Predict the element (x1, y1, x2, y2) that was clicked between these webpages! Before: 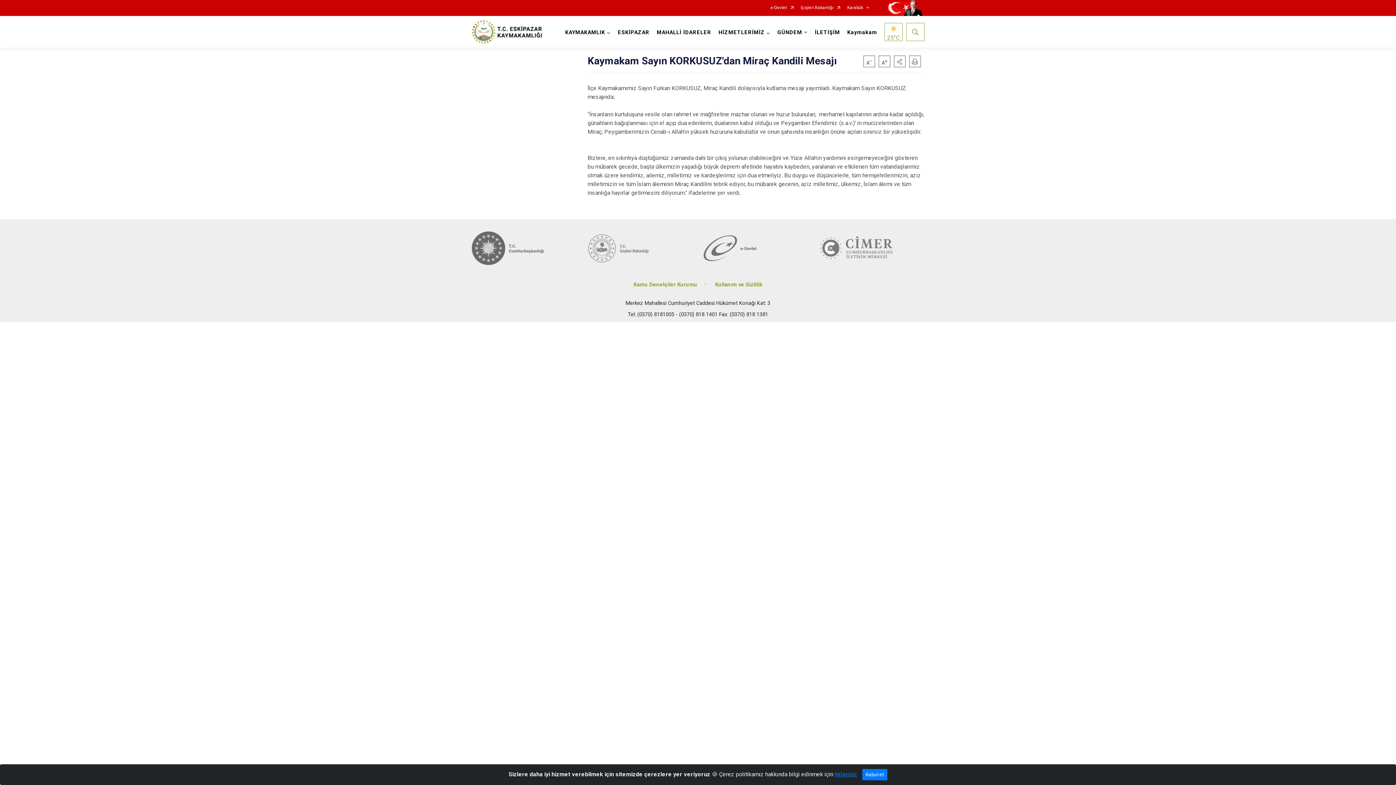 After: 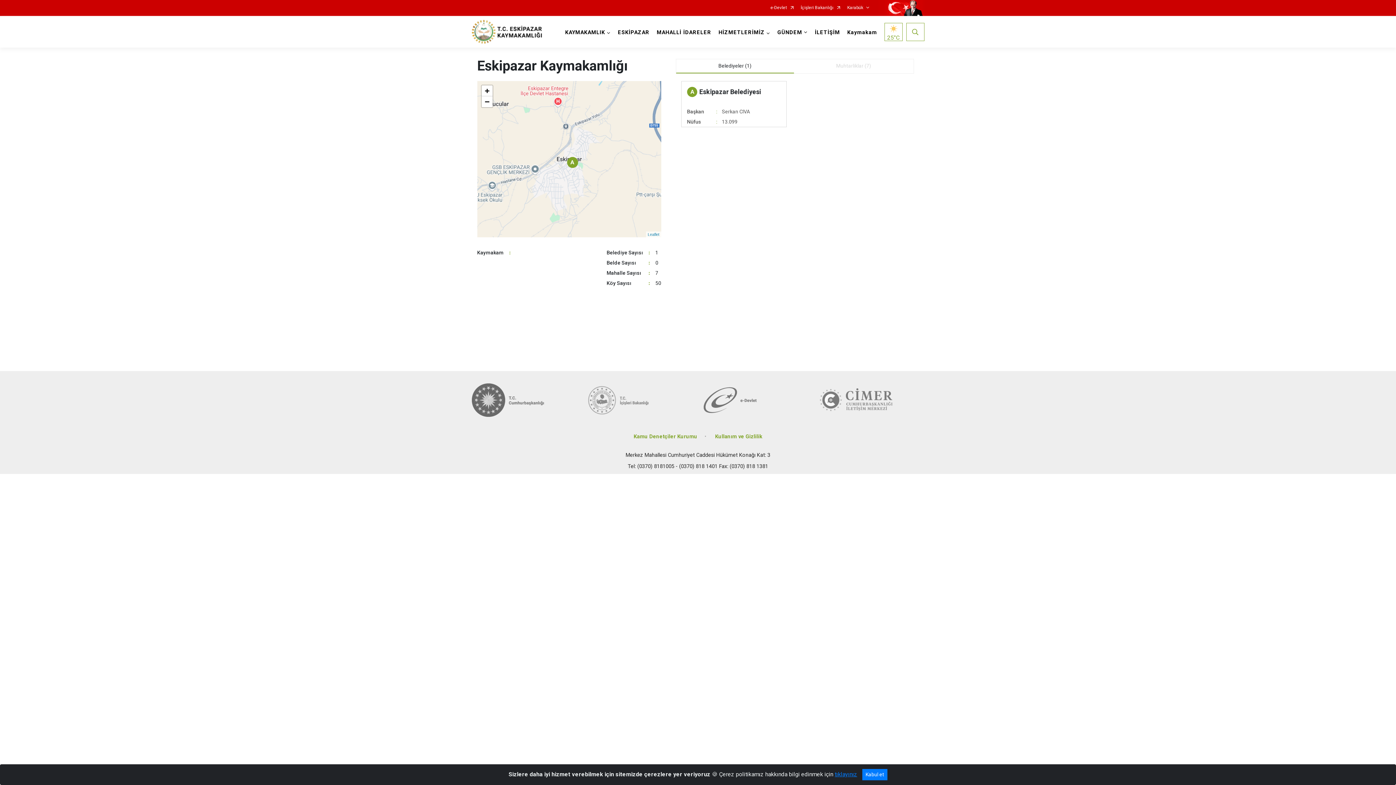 Action: bbox: (653, 16, 715, 47) label: MAHALLİ İDARELER